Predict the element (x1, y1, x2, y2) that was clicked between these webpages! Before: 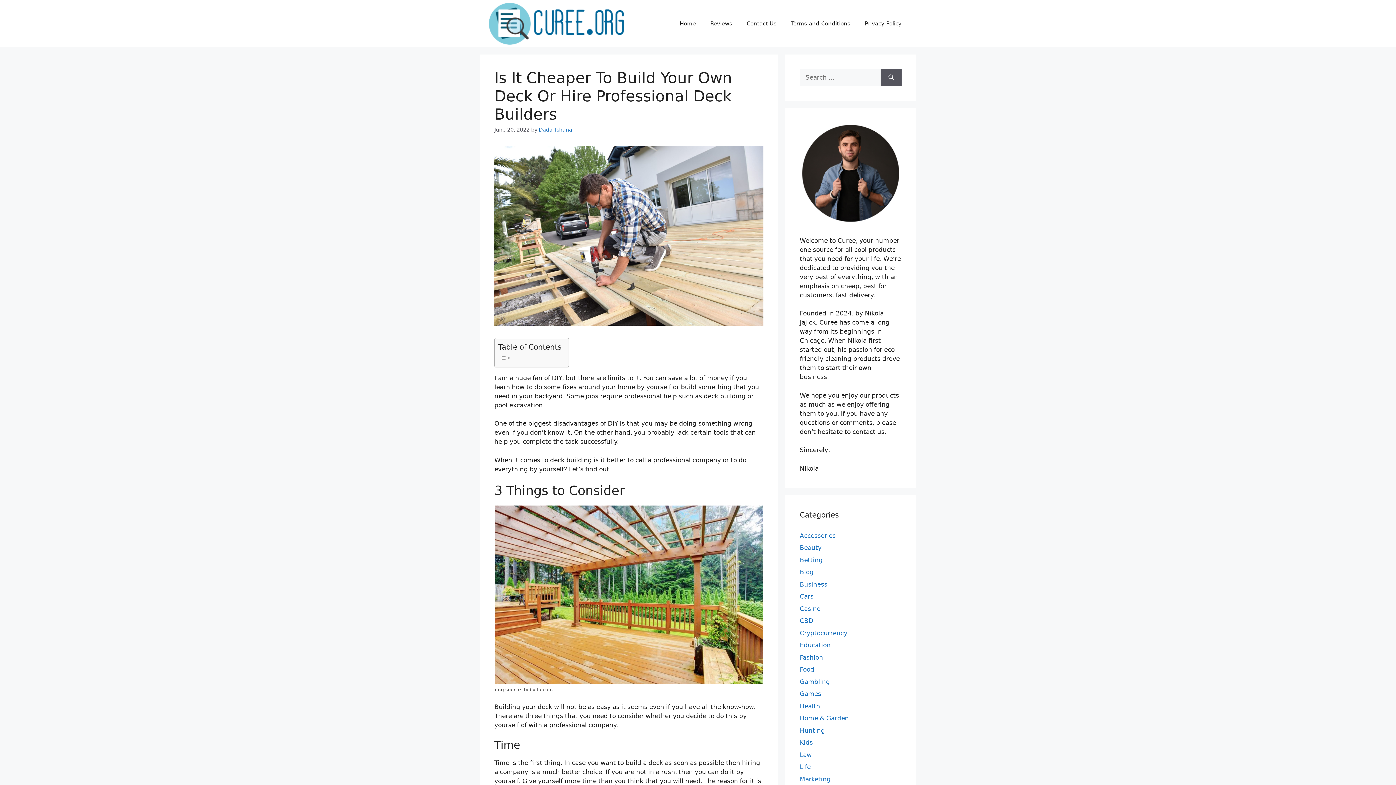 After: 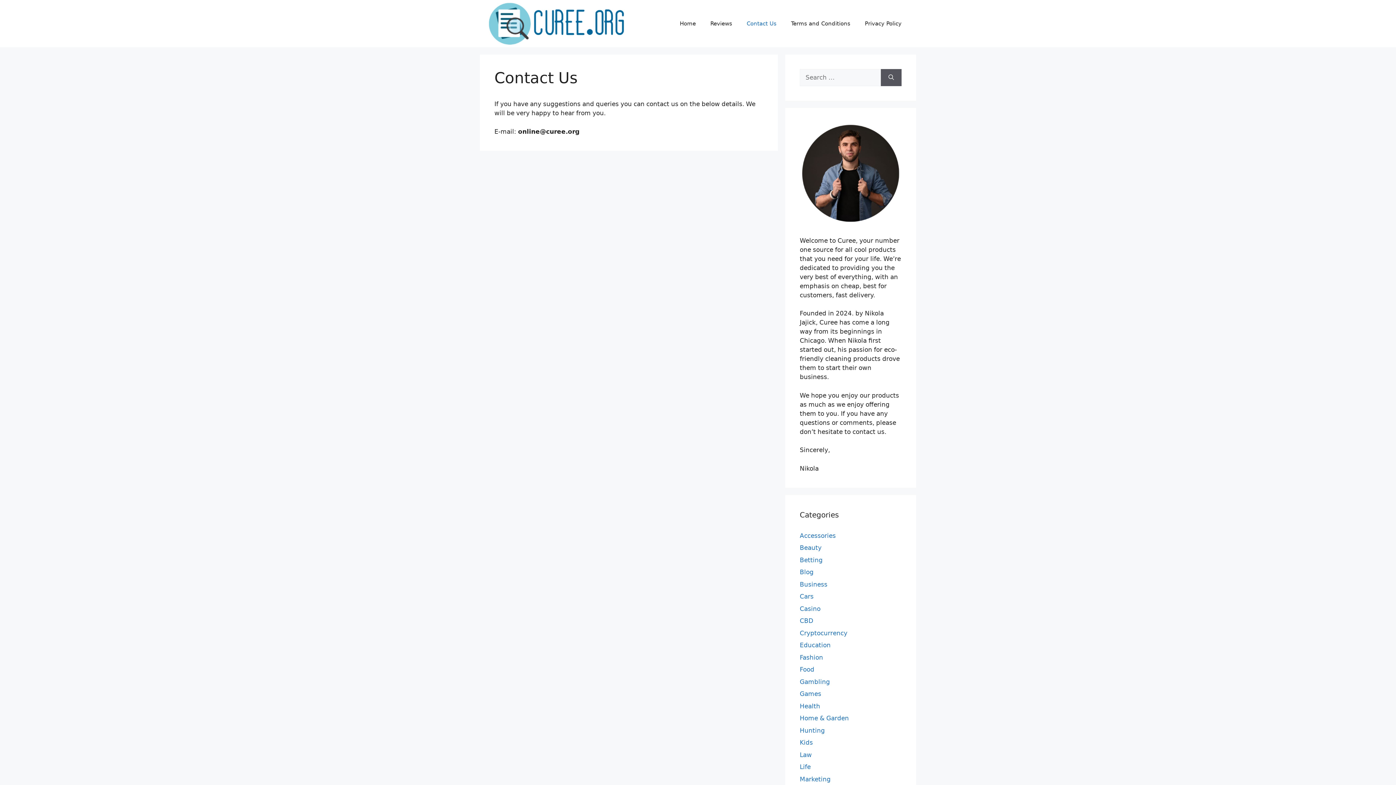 Action: label: Contact Us bbox: (739, 12, 784, 34)